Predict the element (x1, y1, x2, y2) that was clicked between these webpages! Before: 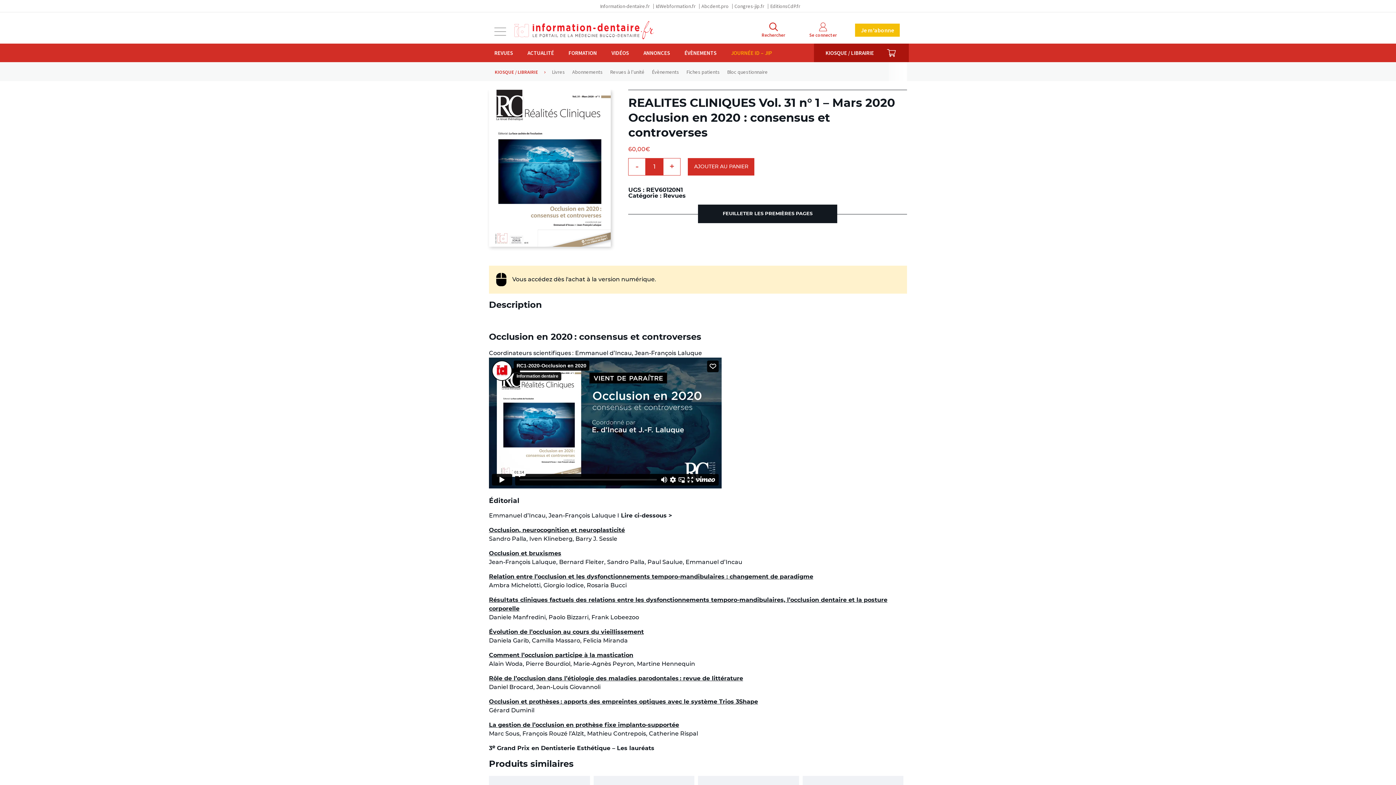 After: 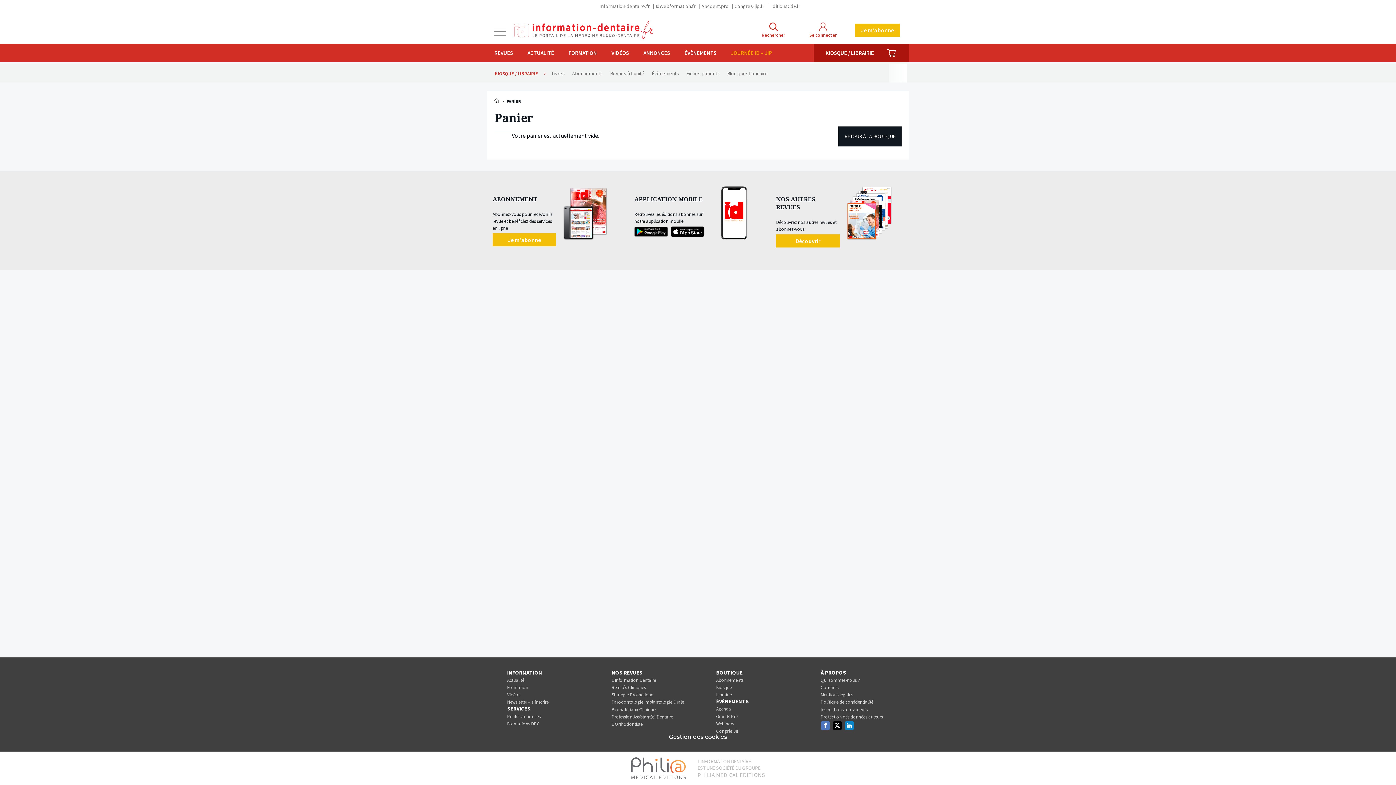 Action: label: PANIER bbox: (885, 43, 897, 62)